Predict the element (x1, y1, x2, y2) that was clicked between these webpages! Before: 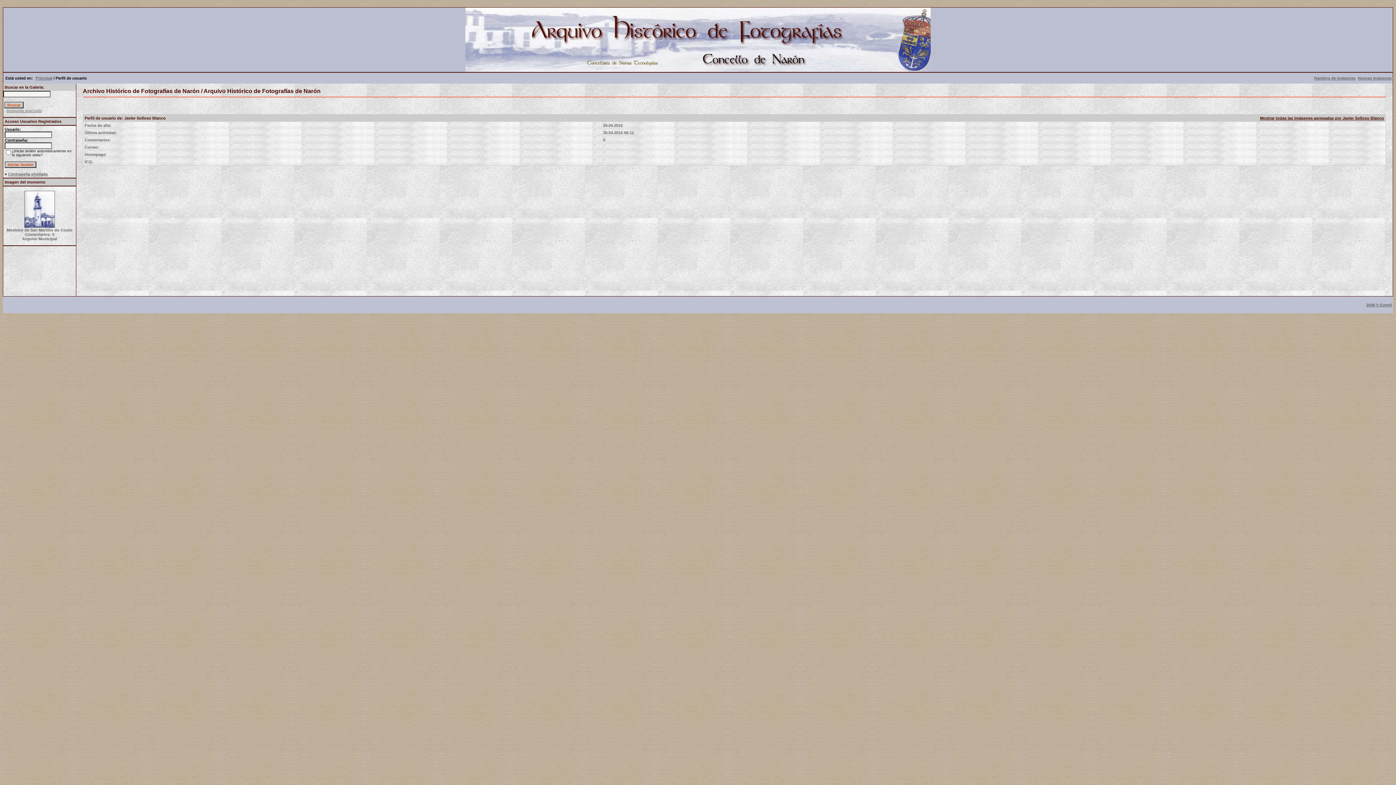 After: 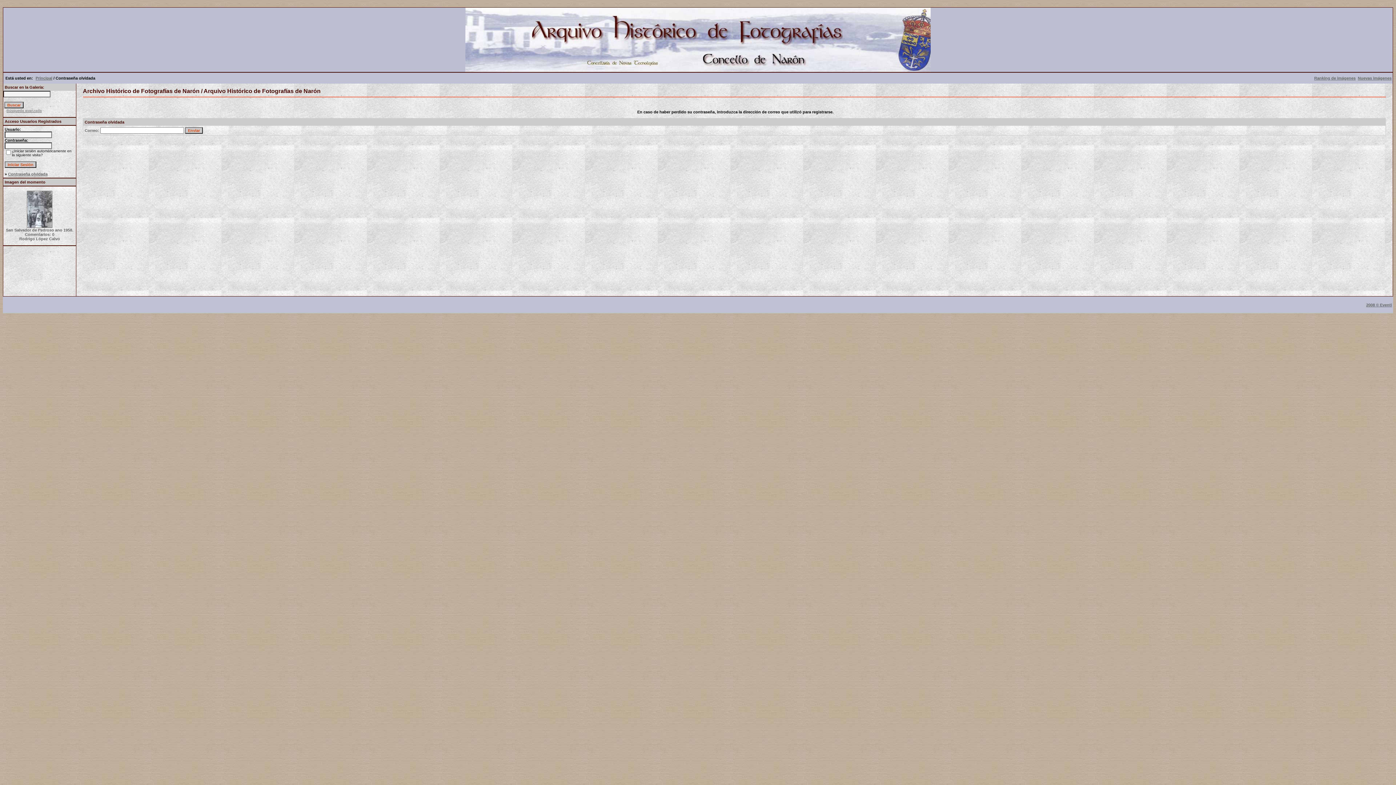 Action: label: Contraseña olvidada bbox: (8, 172, 47, 176)